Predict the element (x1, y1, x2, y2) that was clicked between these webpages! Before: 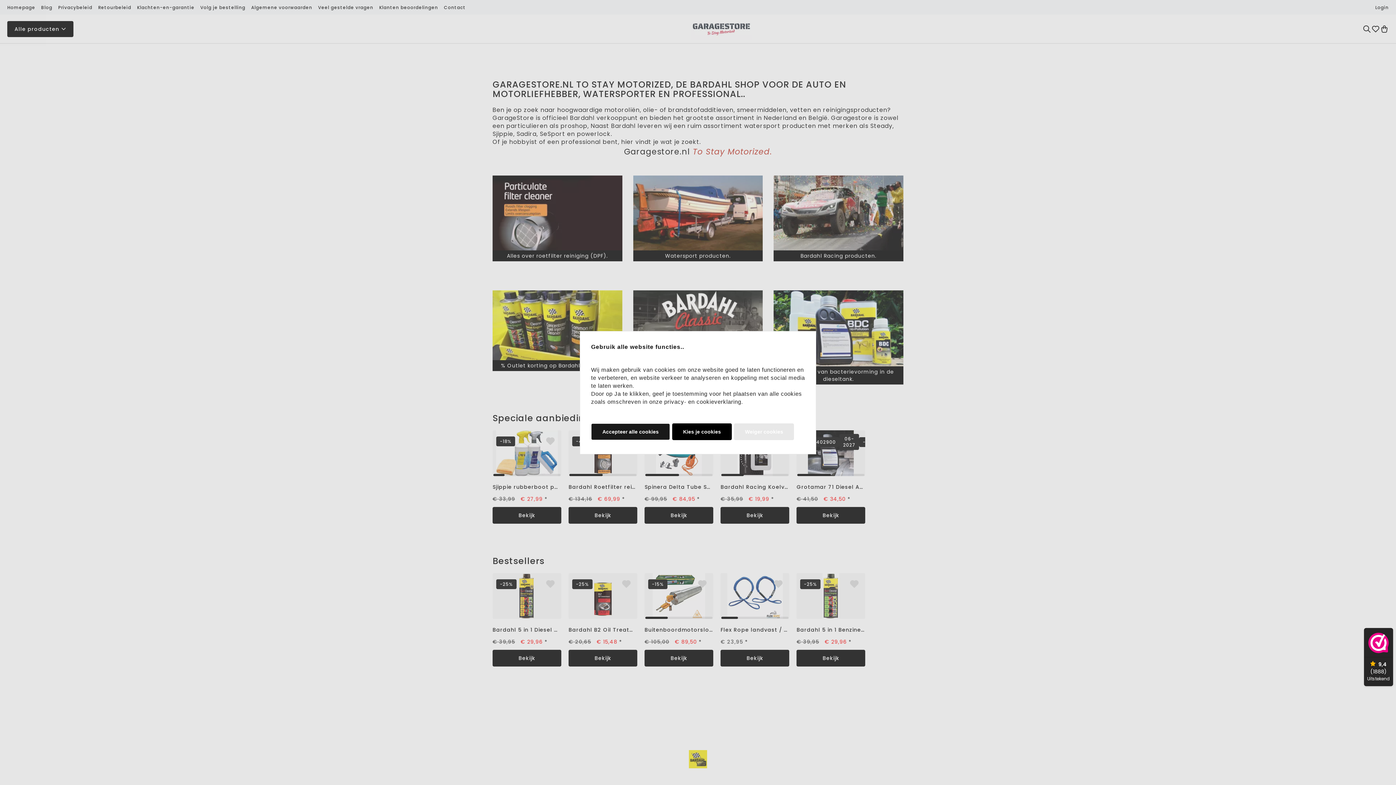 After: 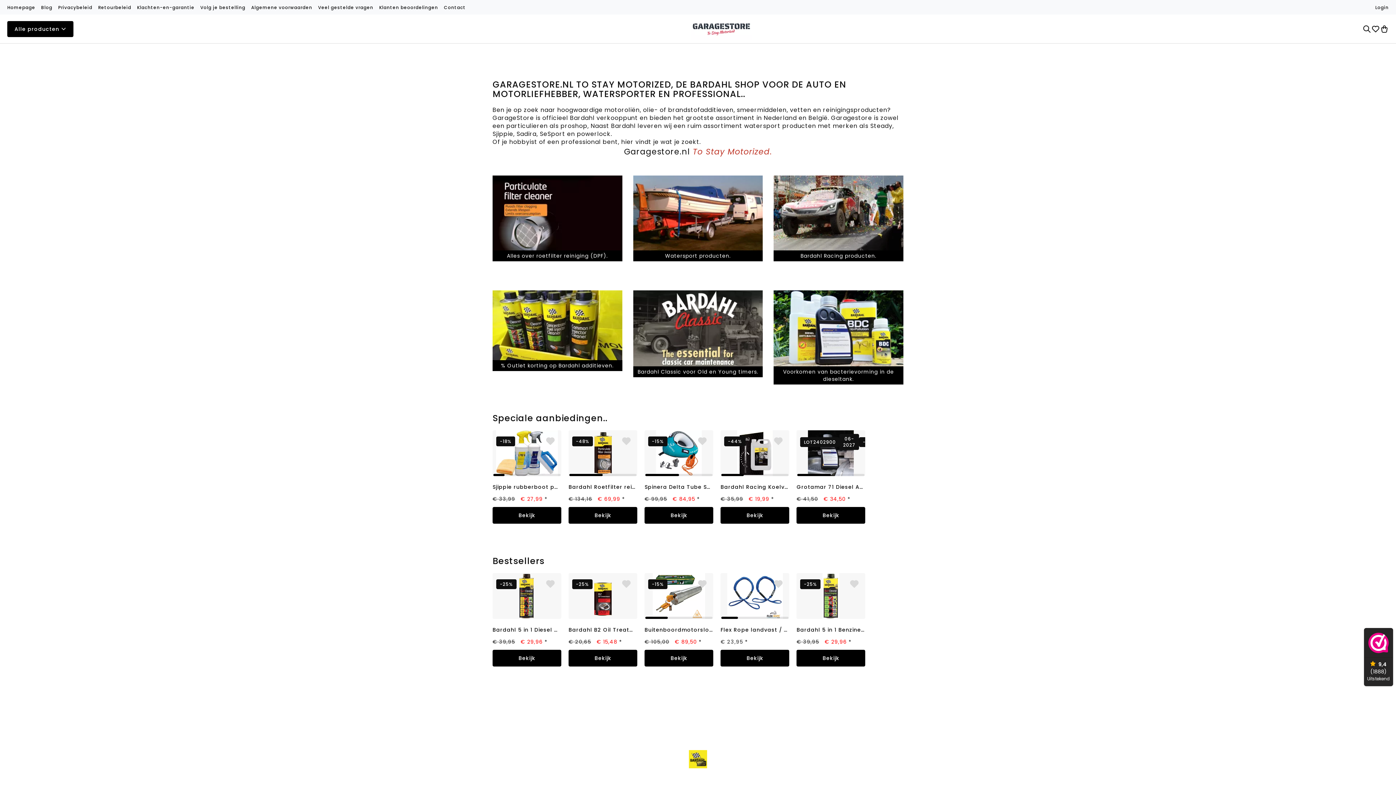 Action: label: Accepteer alle cookies bbox: (591, 423, 670, 440)